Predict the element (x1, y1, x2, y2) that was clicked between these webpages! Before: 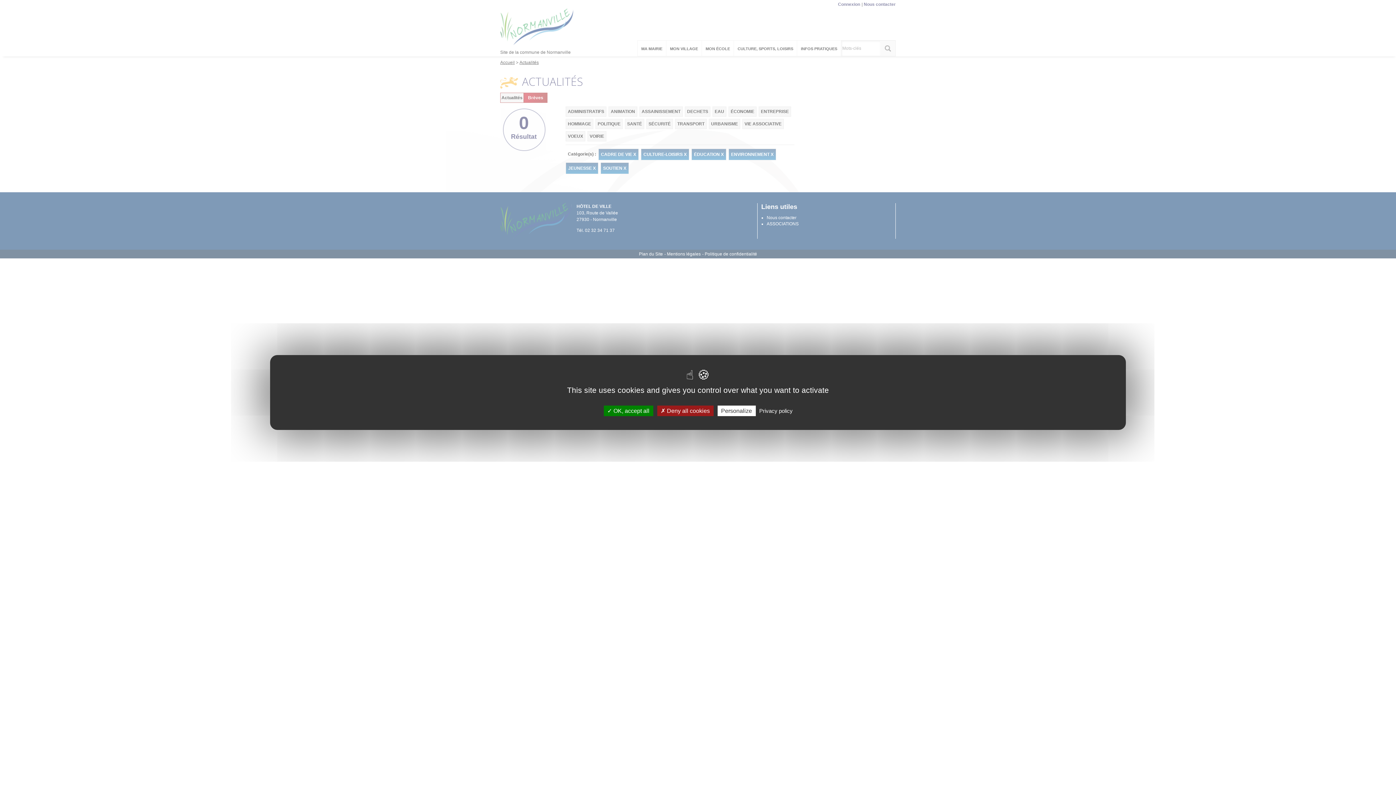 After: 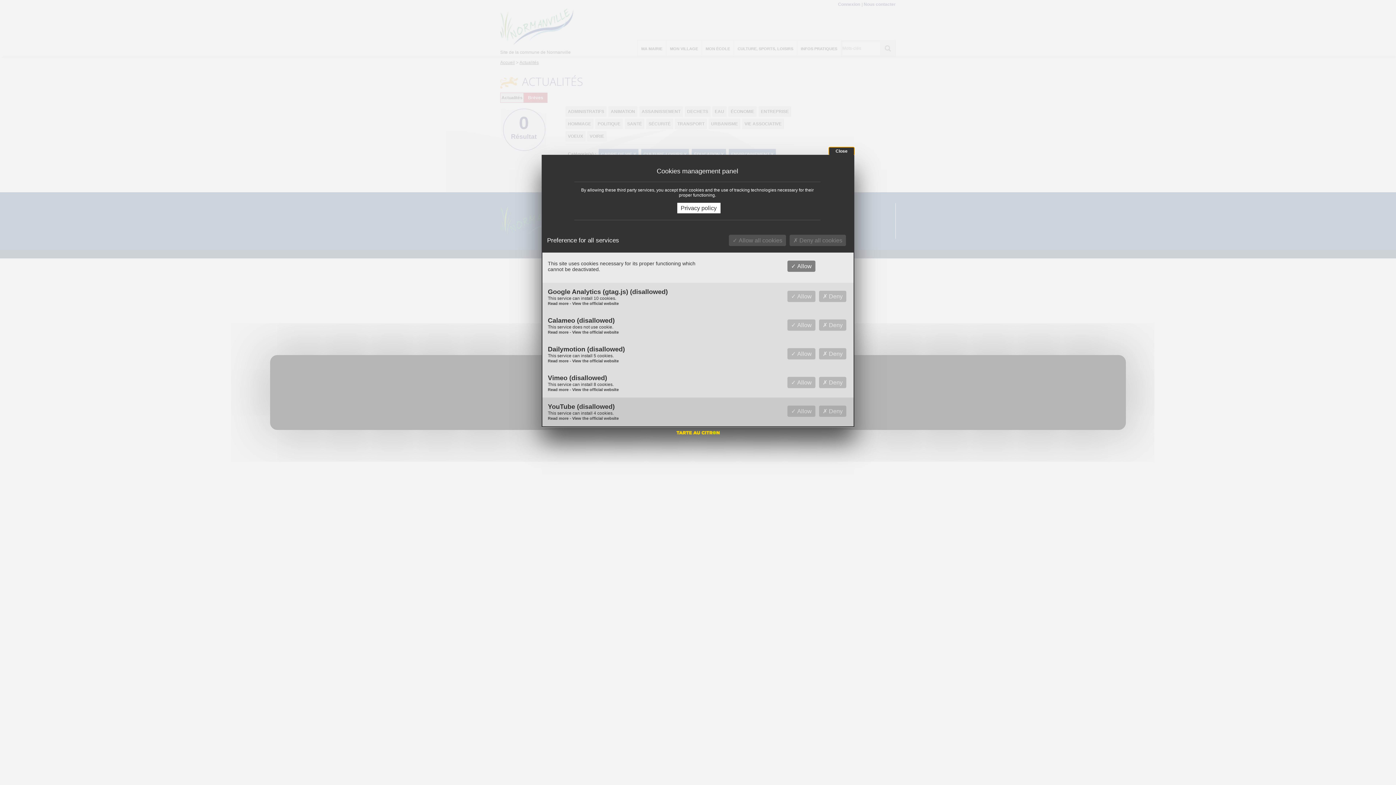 Action: label: Personalize bbox: (717, 405, 755, 416)